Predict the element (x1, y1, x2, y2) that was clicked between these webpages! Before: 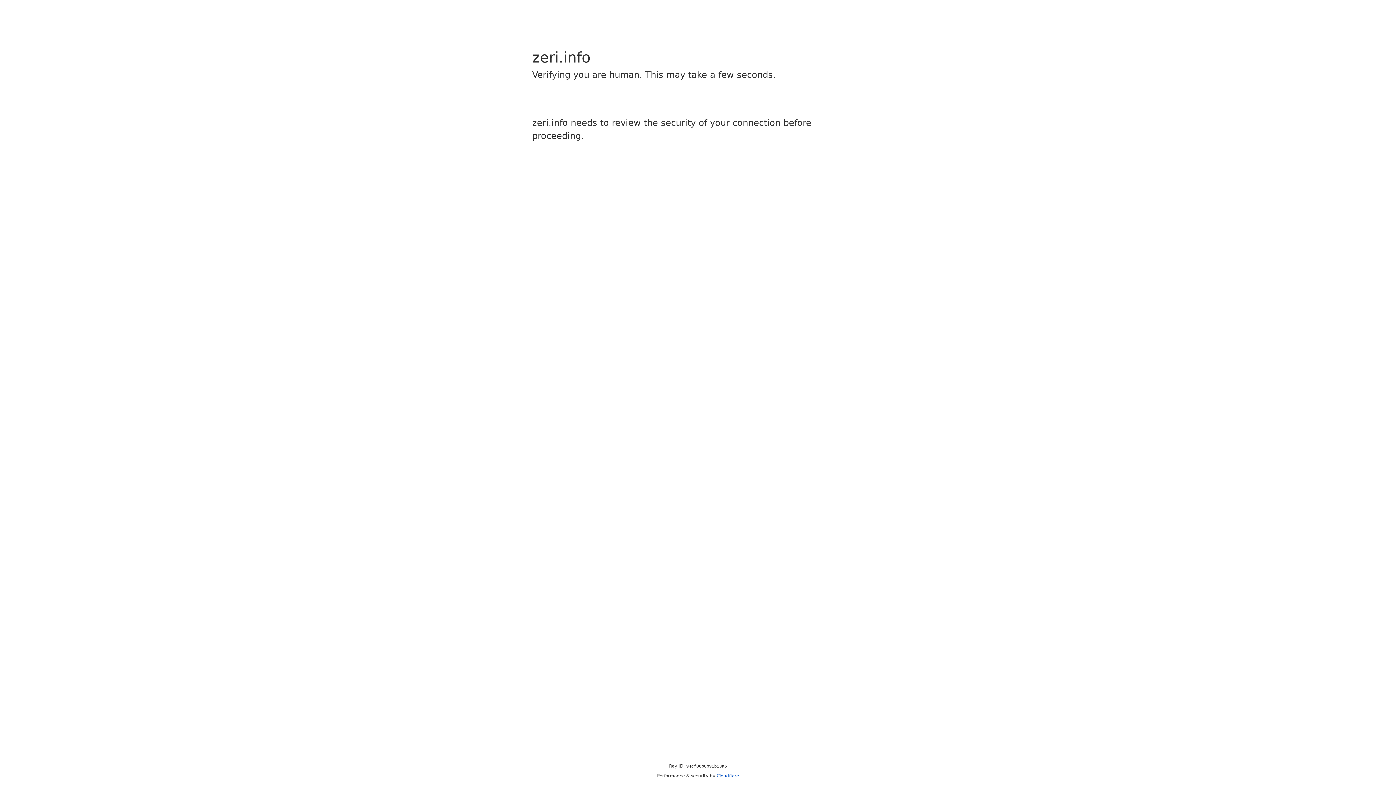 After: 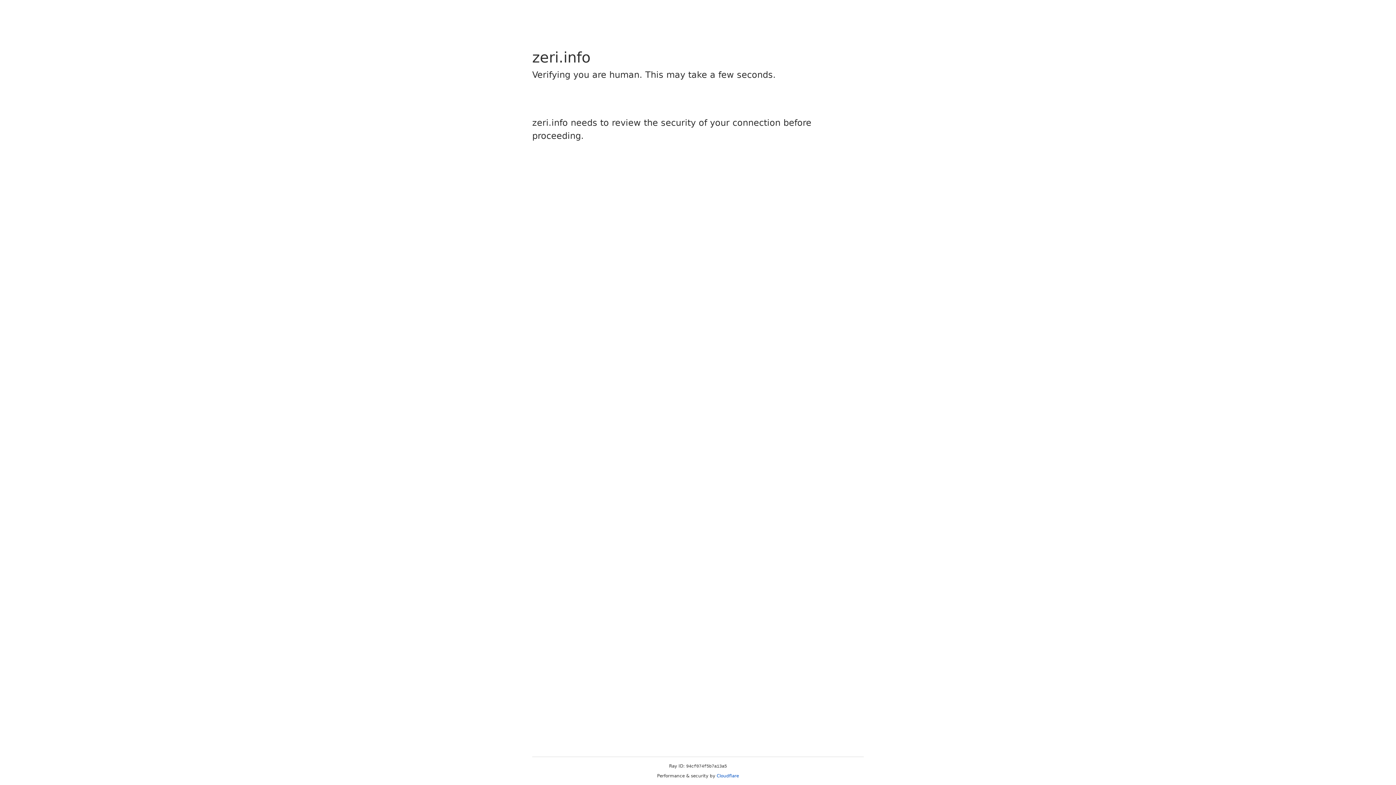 Action: bbox: (716, 773, 739, 778) label: Cloudflare